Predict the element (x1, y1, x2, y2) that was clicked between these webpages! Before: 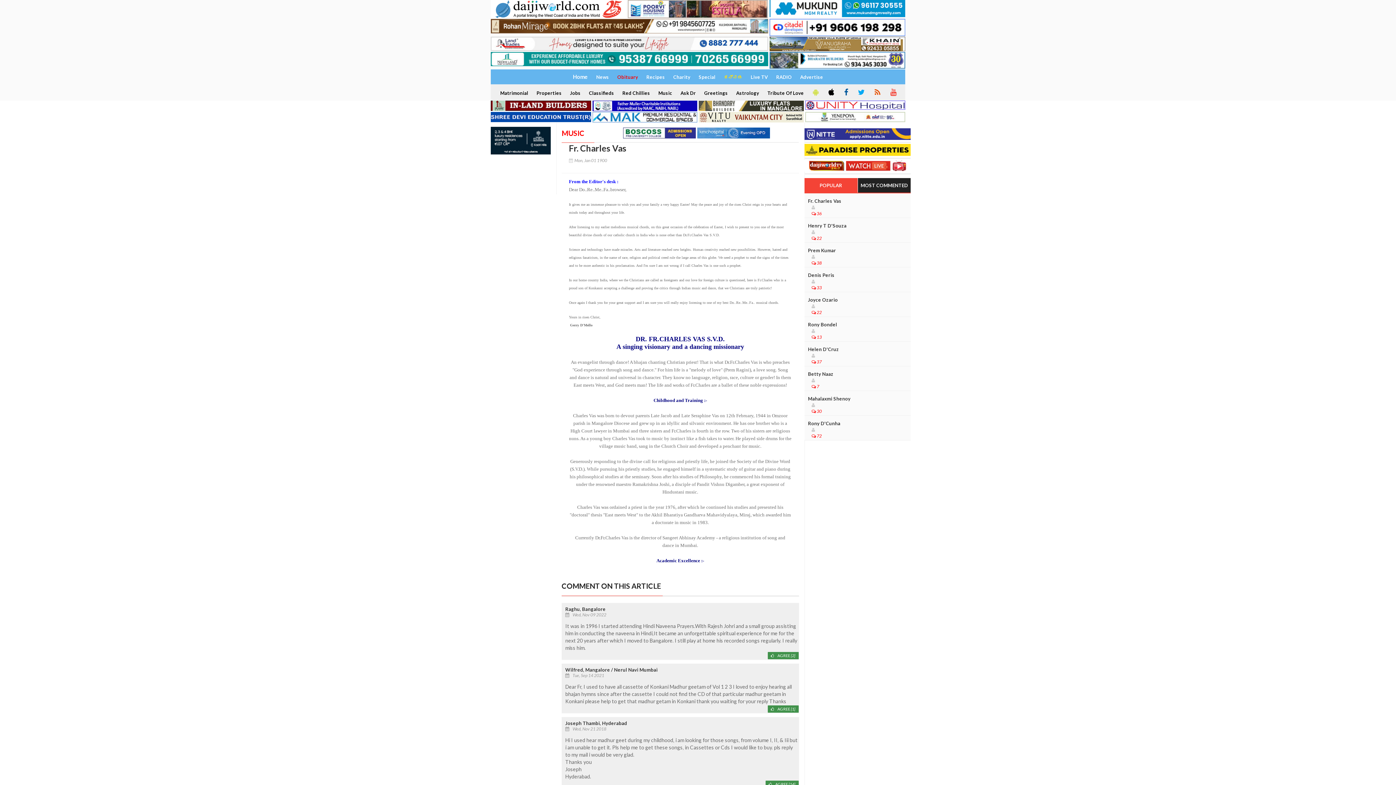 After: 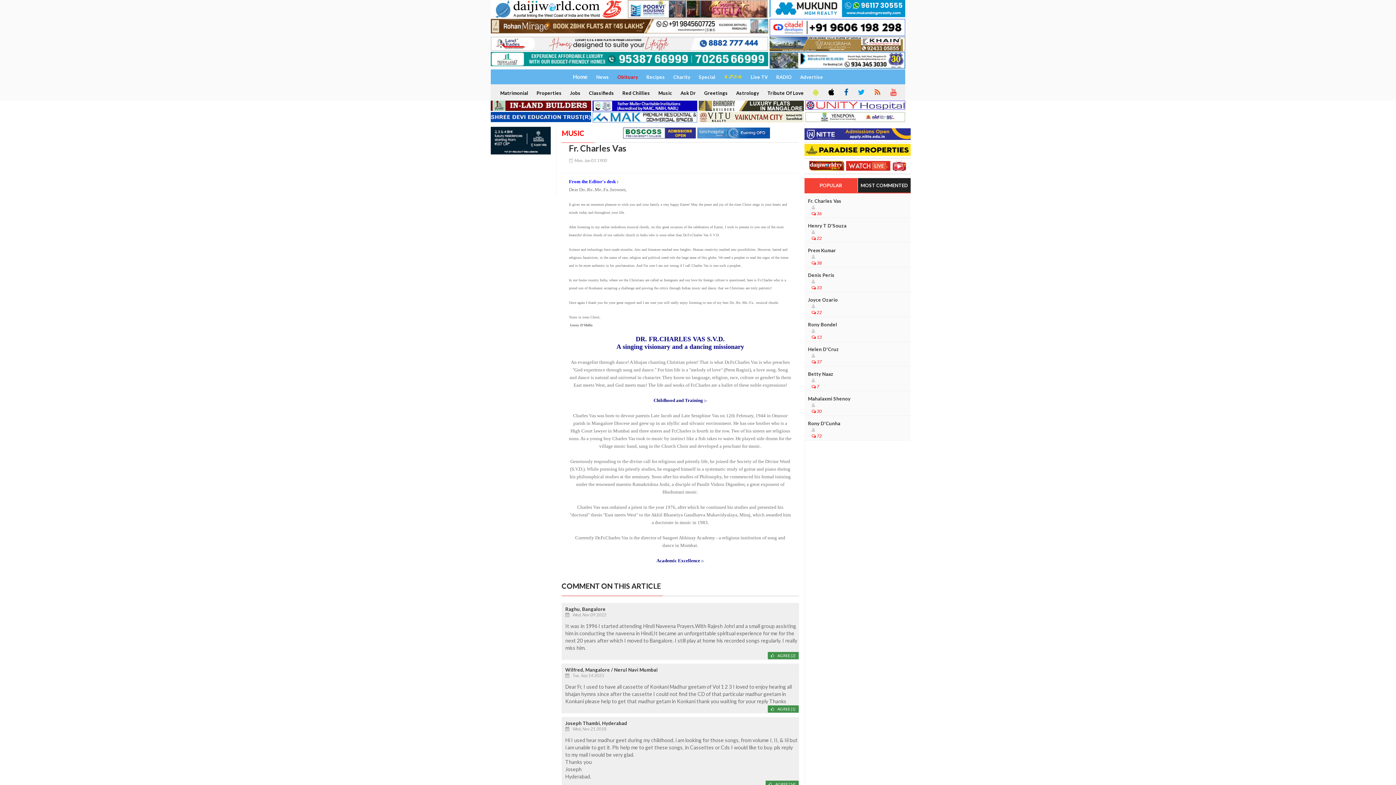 Action: label: Fr. Charles Vas bbox: (808, 197, 841, 204)